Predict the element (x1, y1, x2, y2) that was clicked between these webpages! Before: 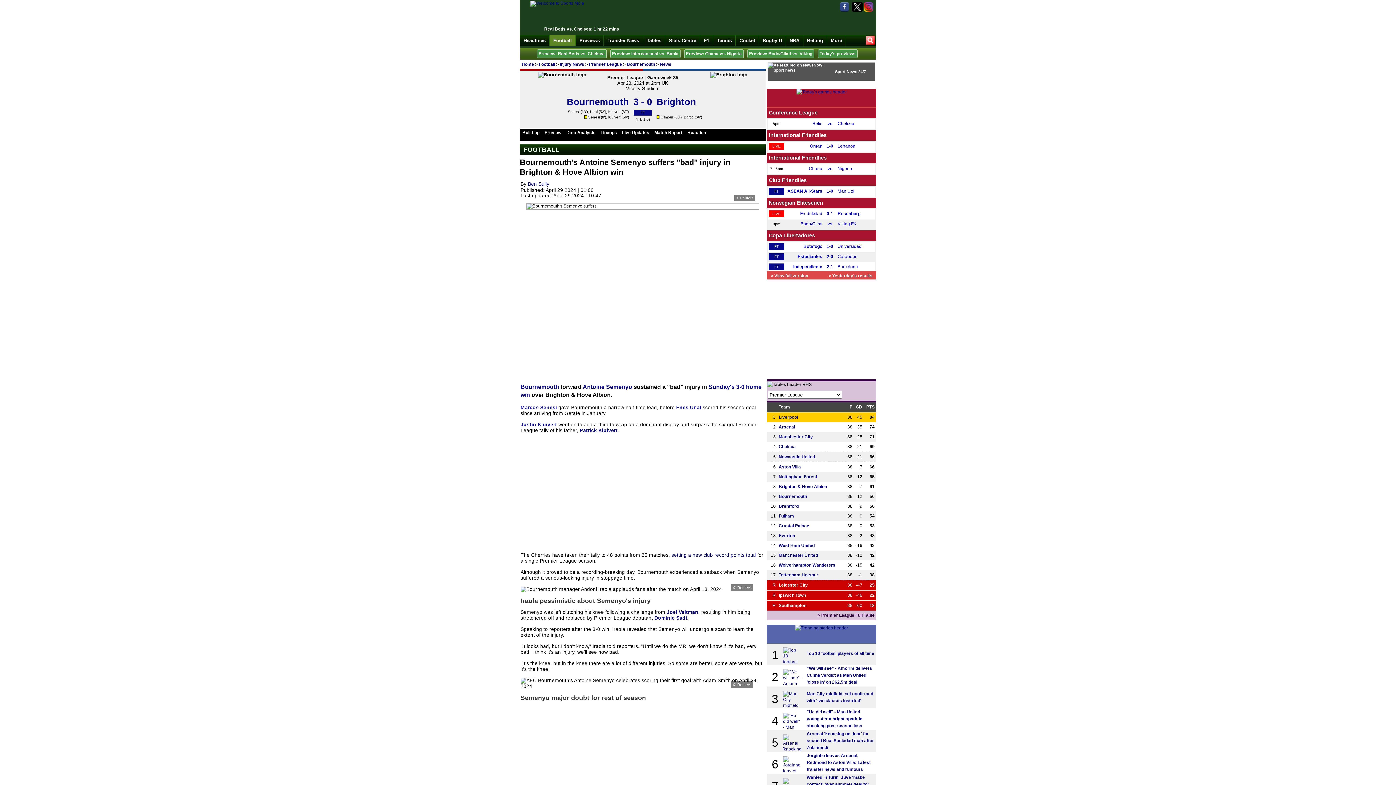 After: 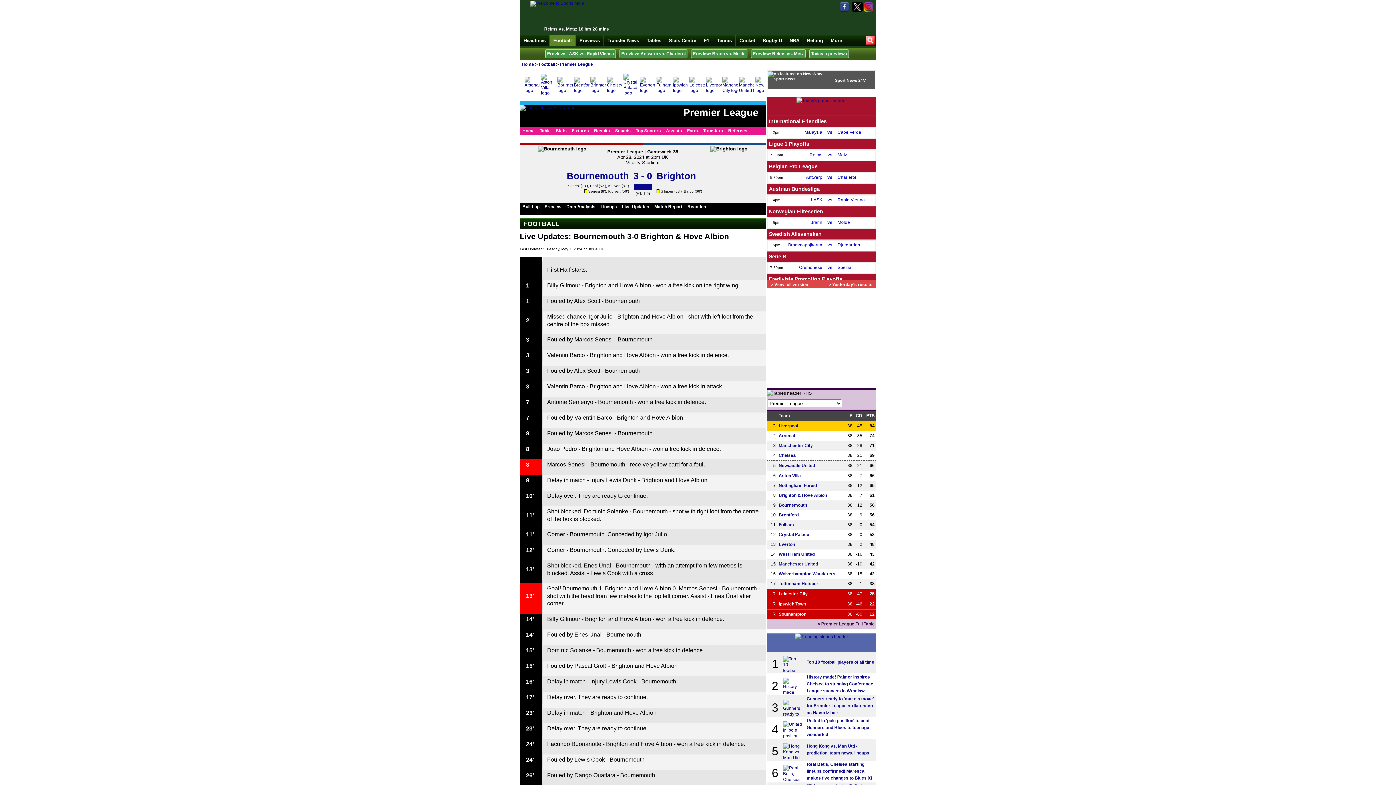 Action: bbox: (619, 128, 652, 140) label: Live Updates